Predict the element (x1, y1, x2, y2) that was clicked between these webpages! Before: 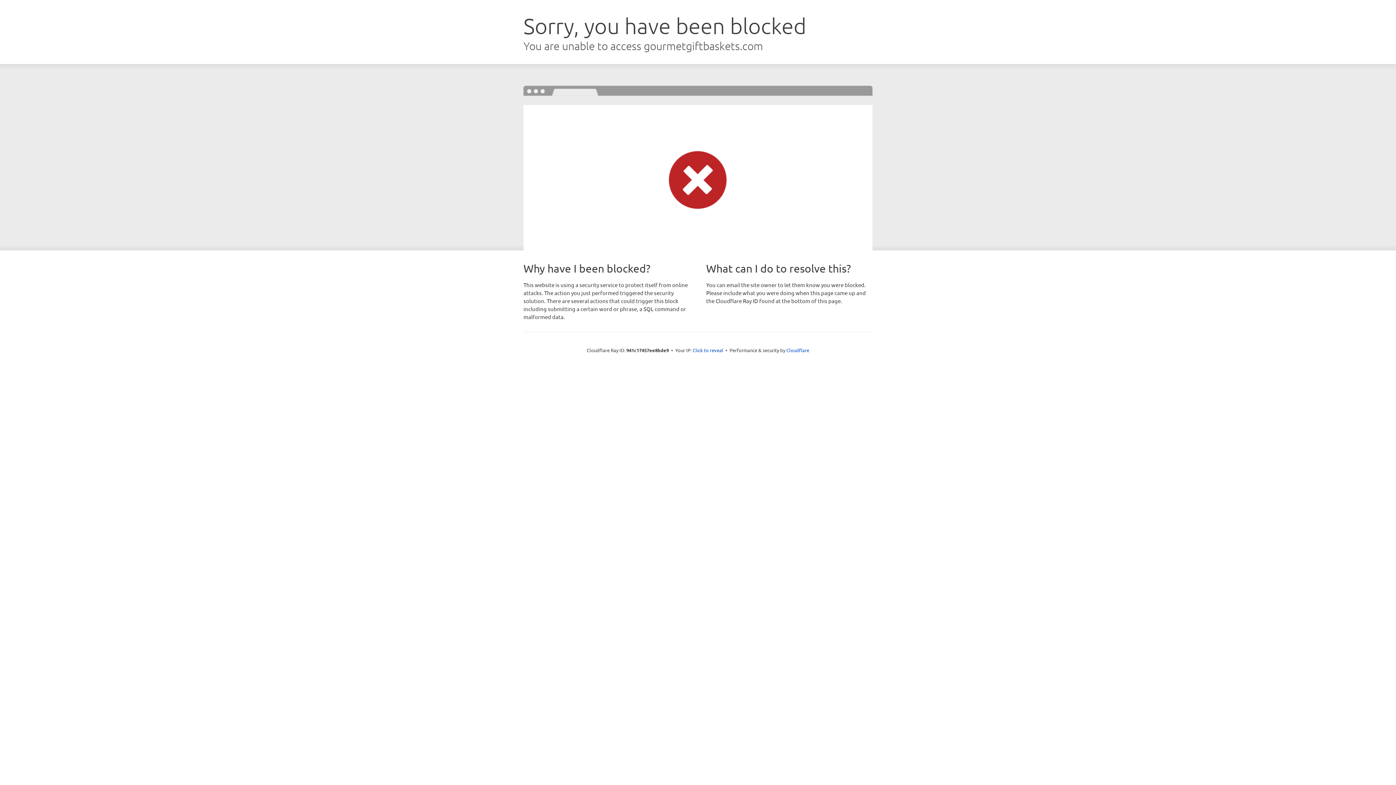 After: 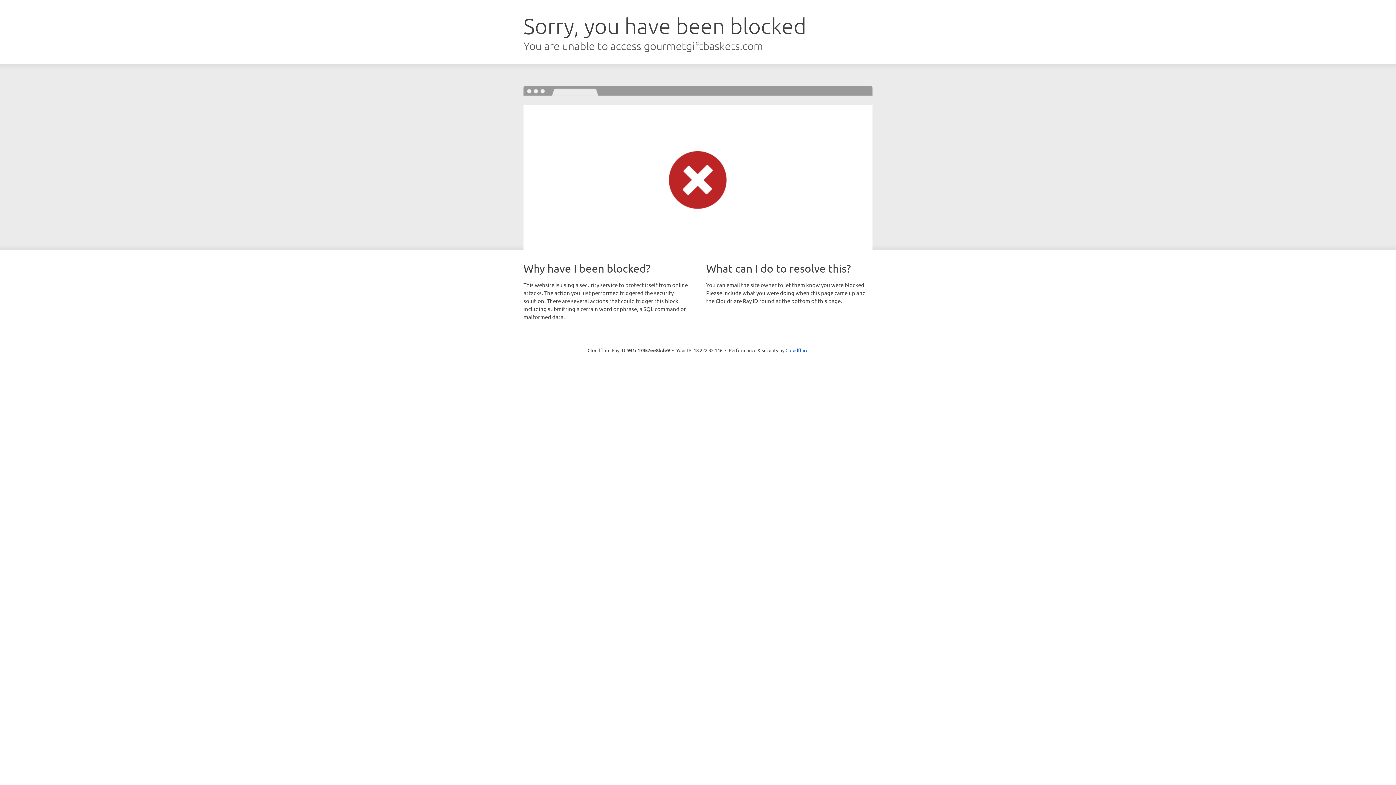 Action: label: Click to reveal bbox: (692, 346, 723, 353)